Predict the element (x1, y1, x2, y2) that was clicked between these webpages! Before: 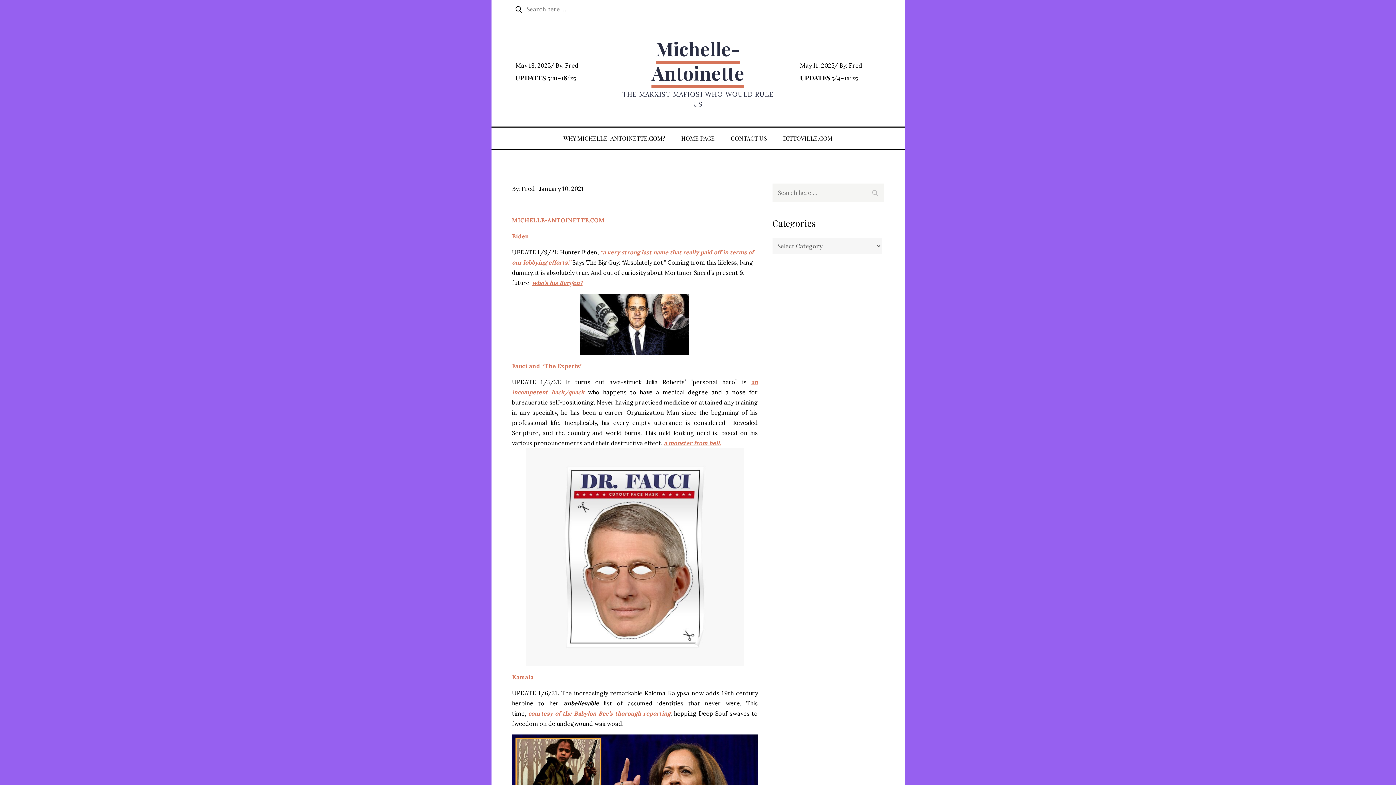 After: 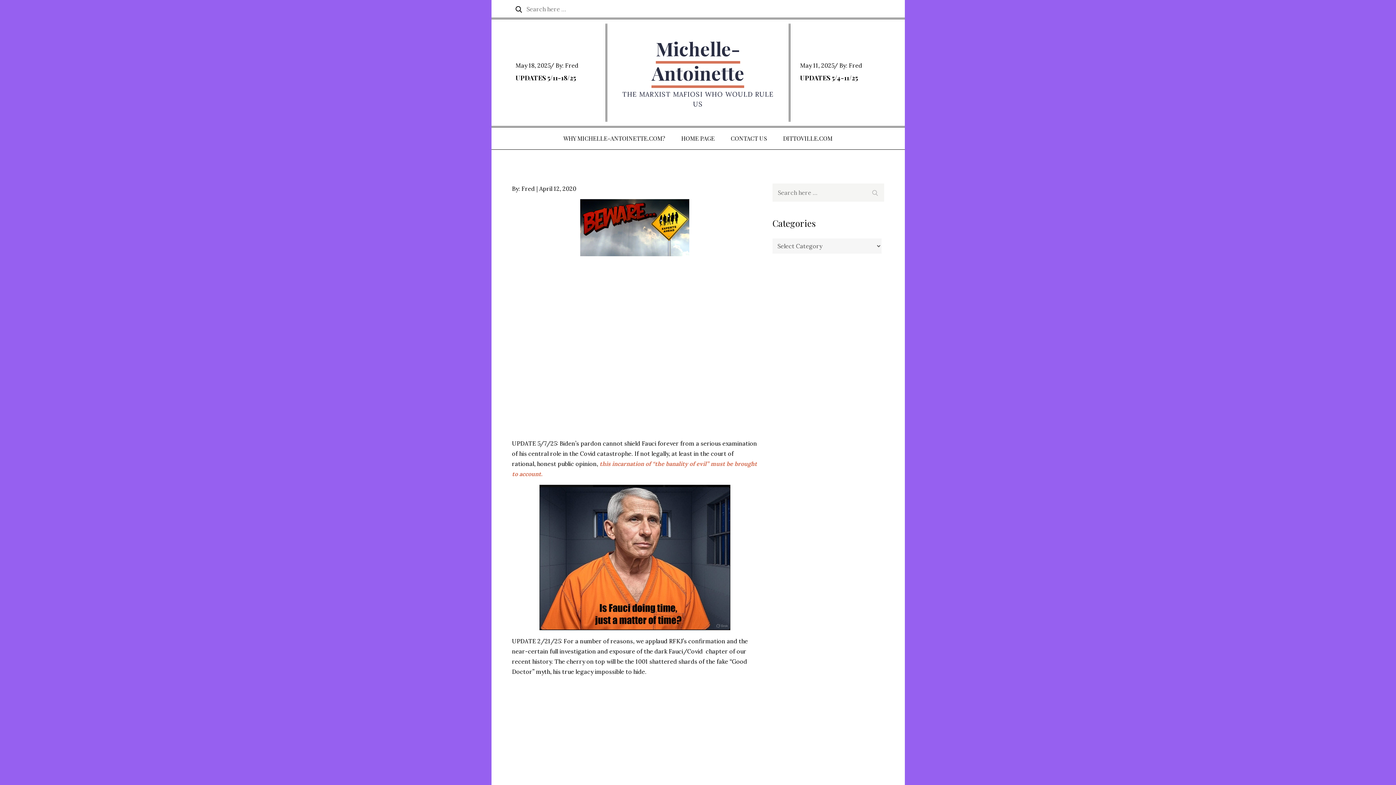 Action: bbox: (512, 362, 583, 369) label: Fauci and “The Experts”